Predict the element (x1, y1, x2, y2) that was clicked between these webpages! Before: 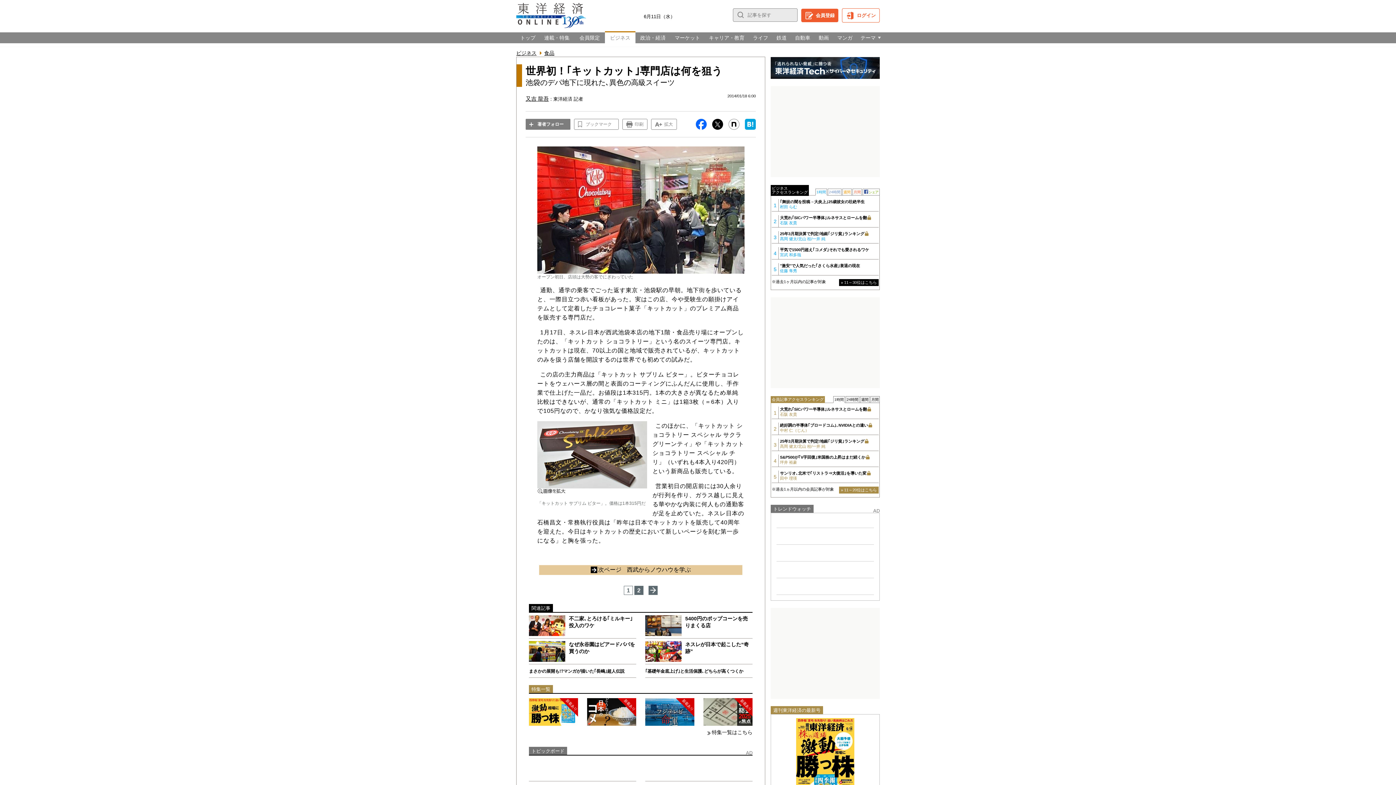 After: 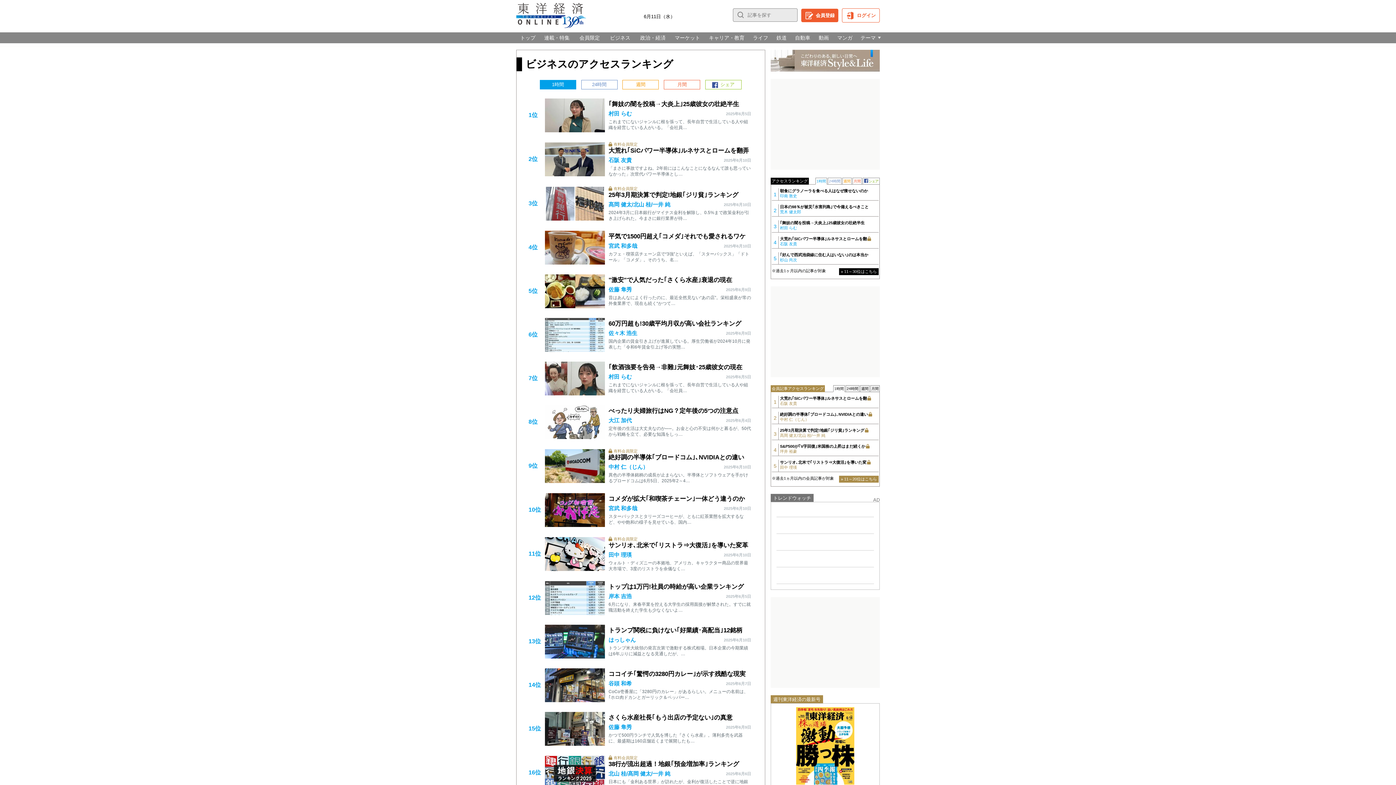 Action: bbox: (839, 279, 878, 286) label: » 11～30位はこちら